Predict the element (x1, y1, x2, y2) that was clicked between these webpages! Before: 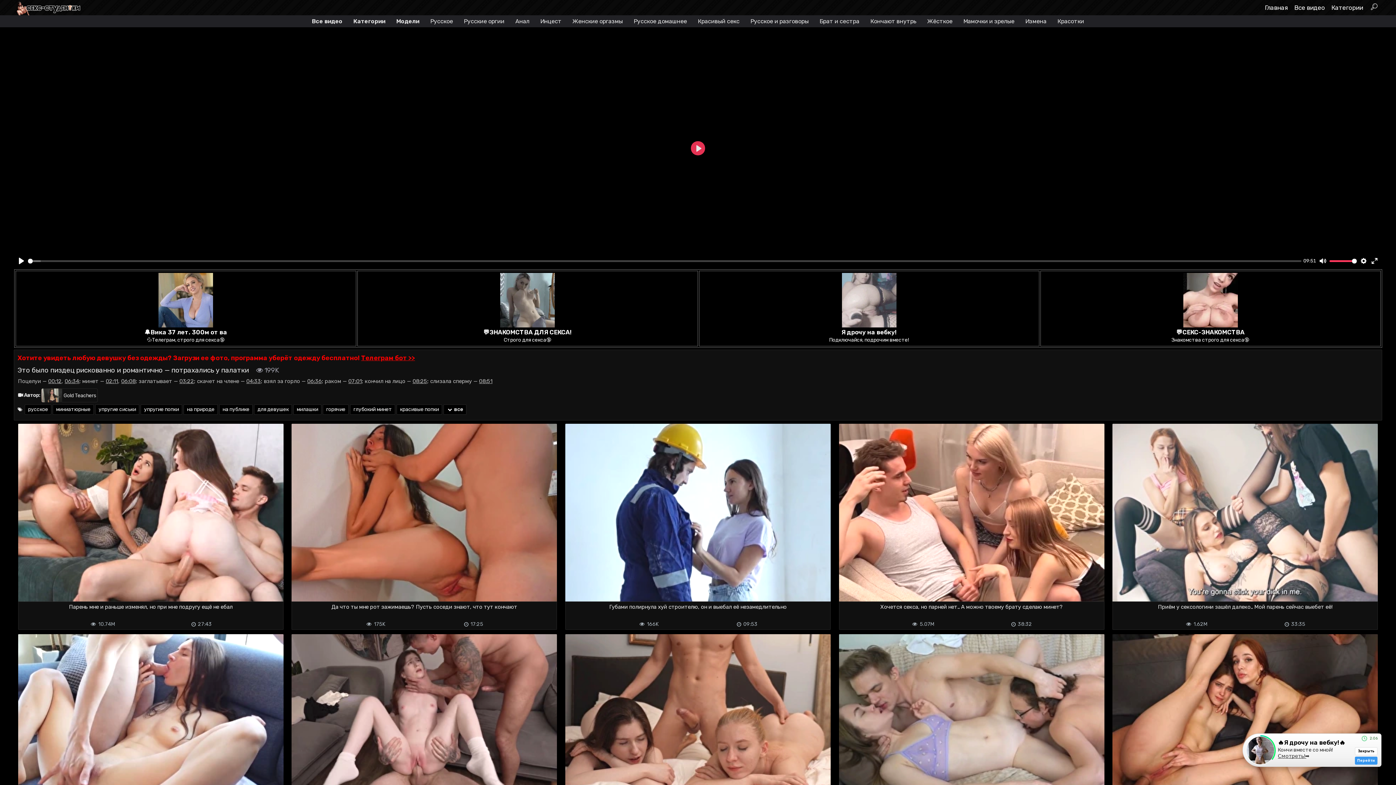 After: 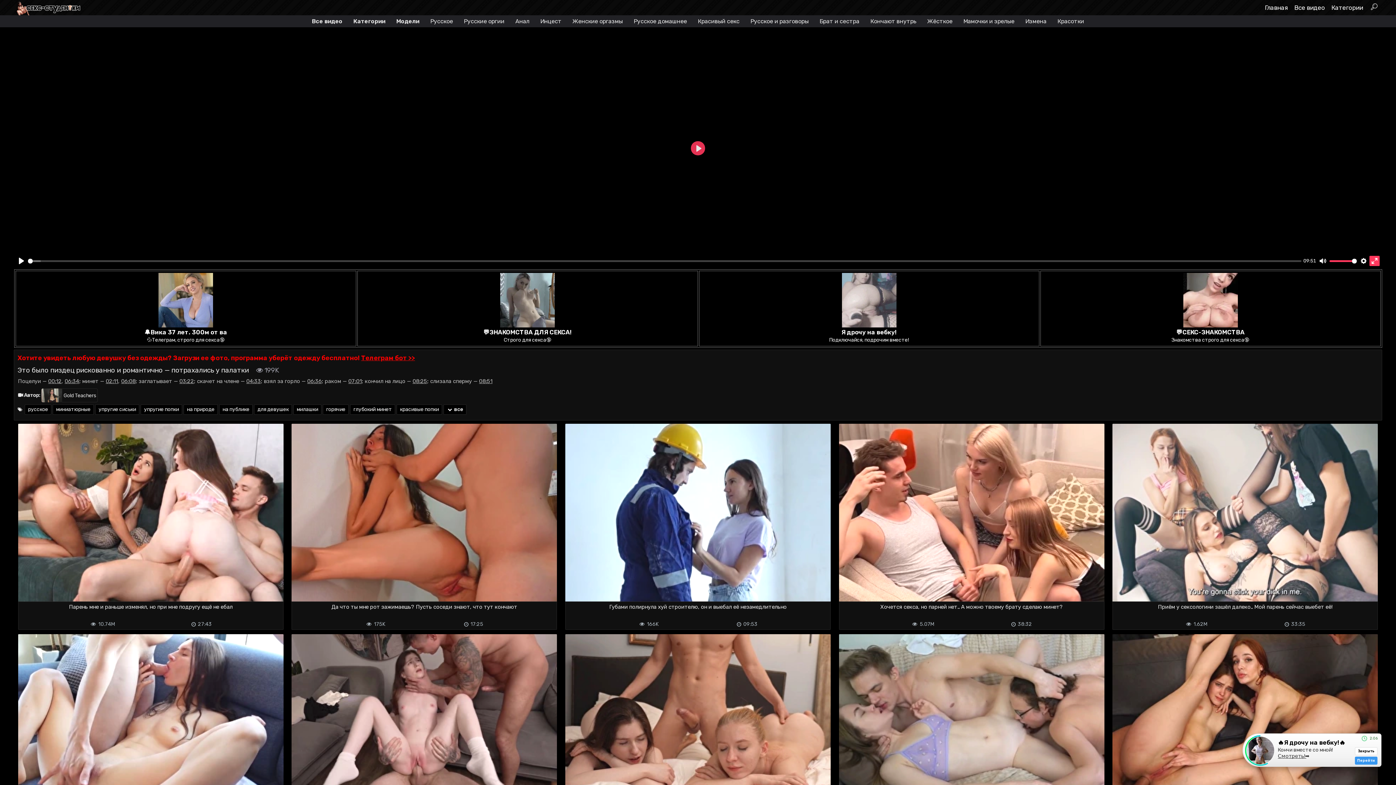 Action: bbox: (1369, 256, 1379, 266) label: Enter fullscreen